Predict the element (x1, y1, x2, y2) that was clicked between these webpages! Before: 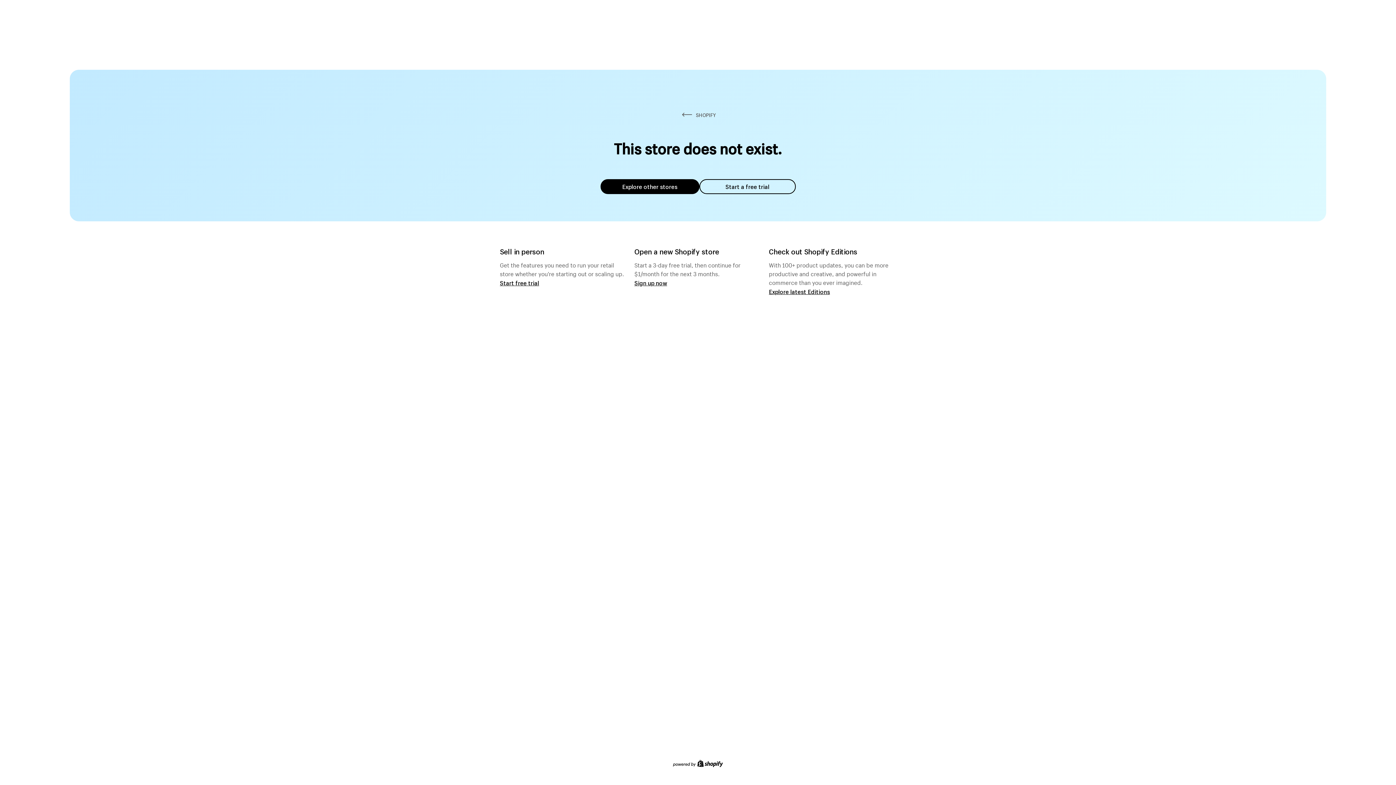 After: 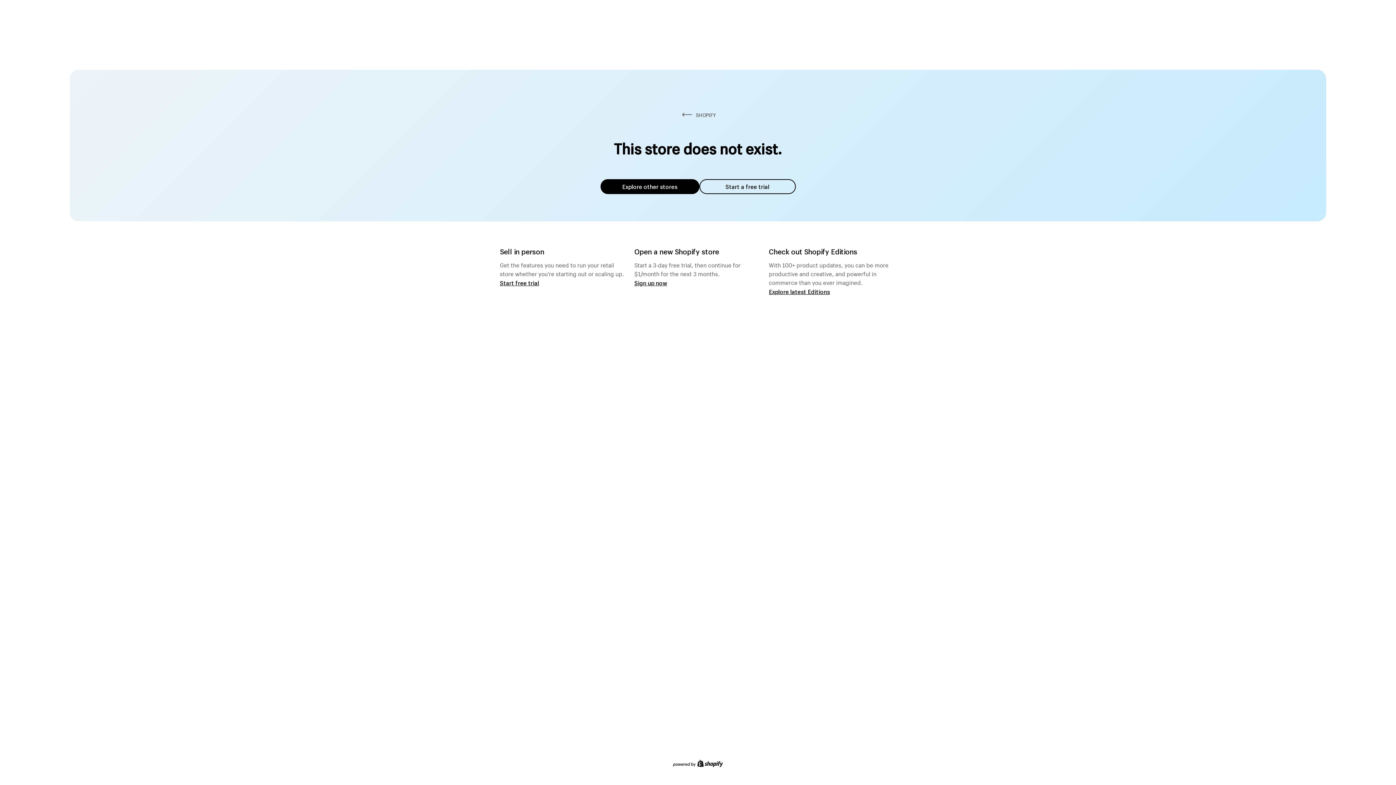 Action: label: Explore other stores bbox: (600, 179, 699, 194)